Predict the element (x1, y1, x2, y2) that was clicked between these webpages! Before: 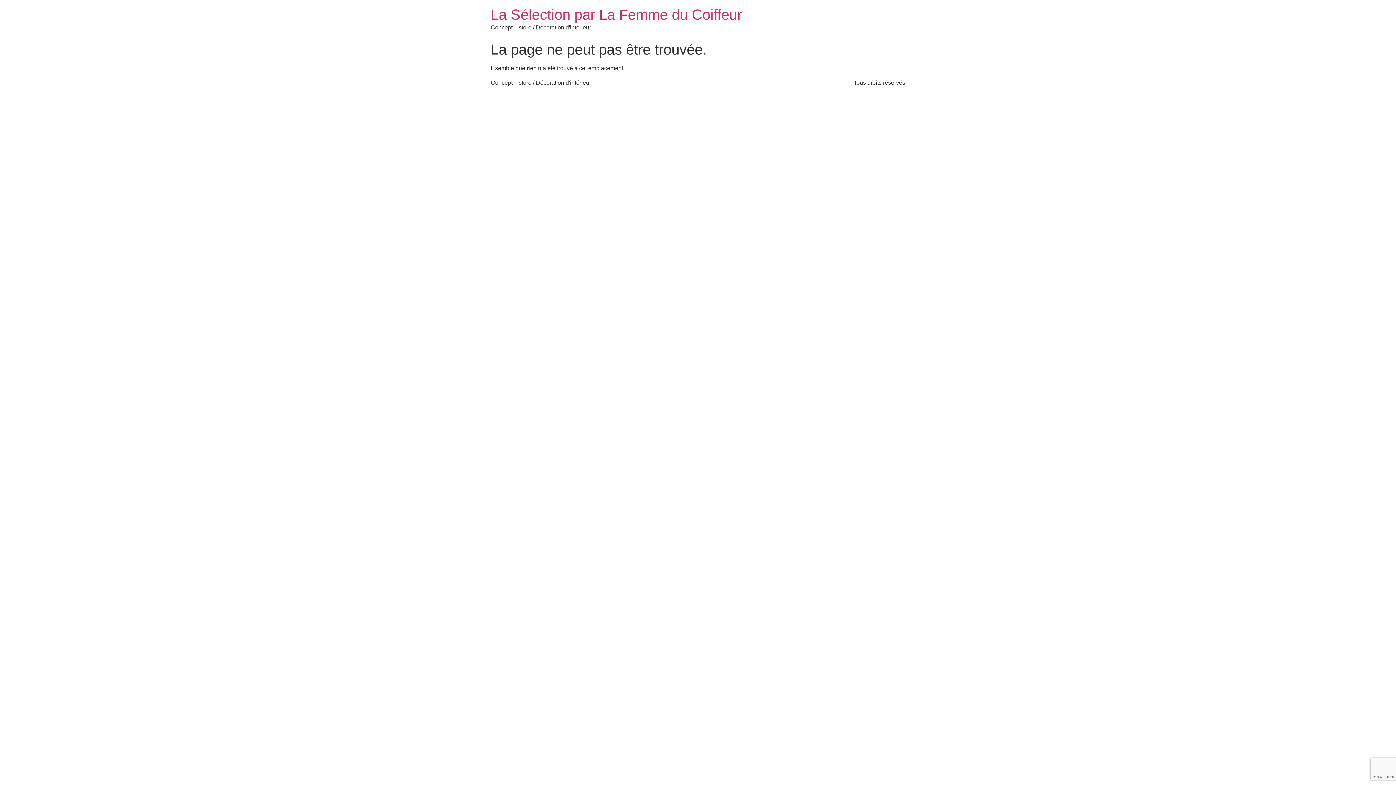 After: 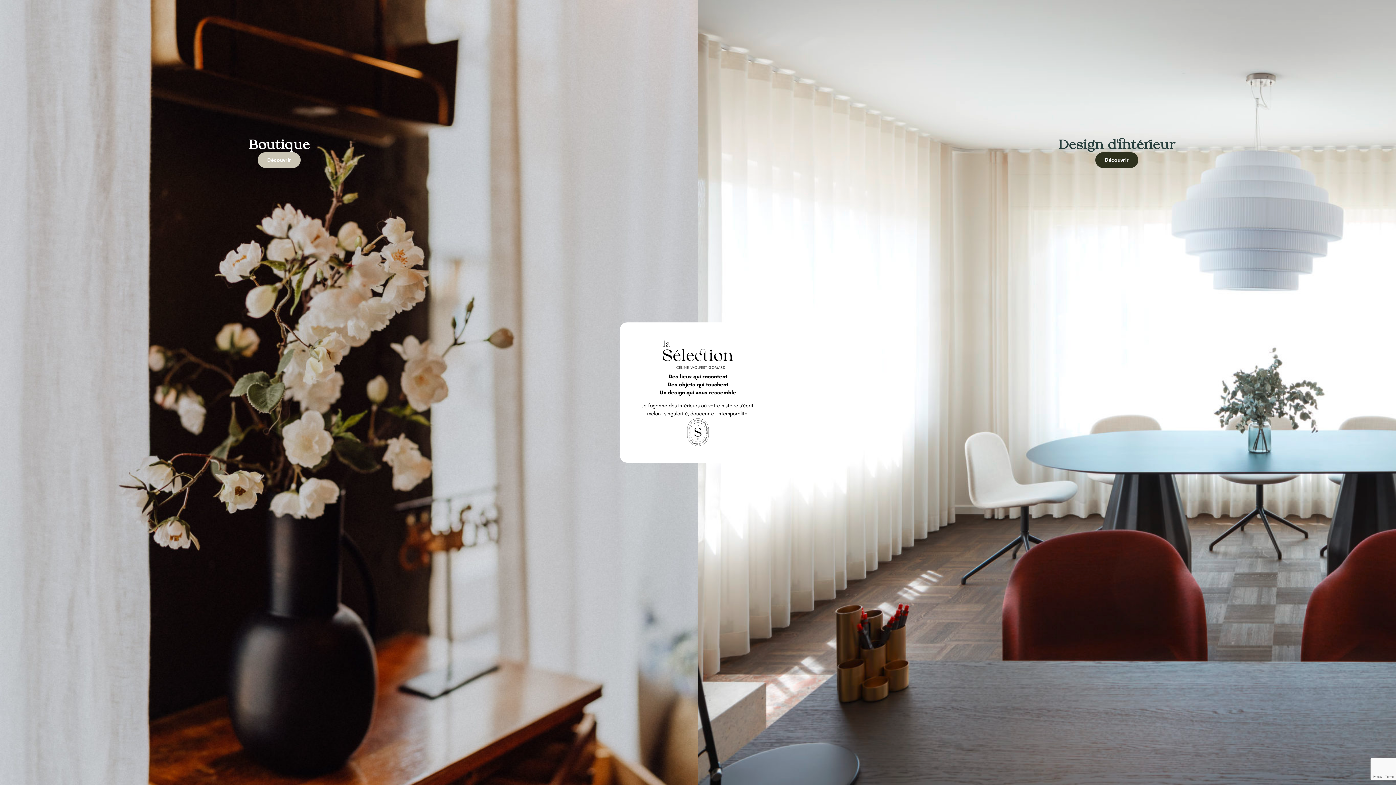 Action: label: La Sélection par La Femme du Coiffeur bbox: (490, 6, 742, 22)